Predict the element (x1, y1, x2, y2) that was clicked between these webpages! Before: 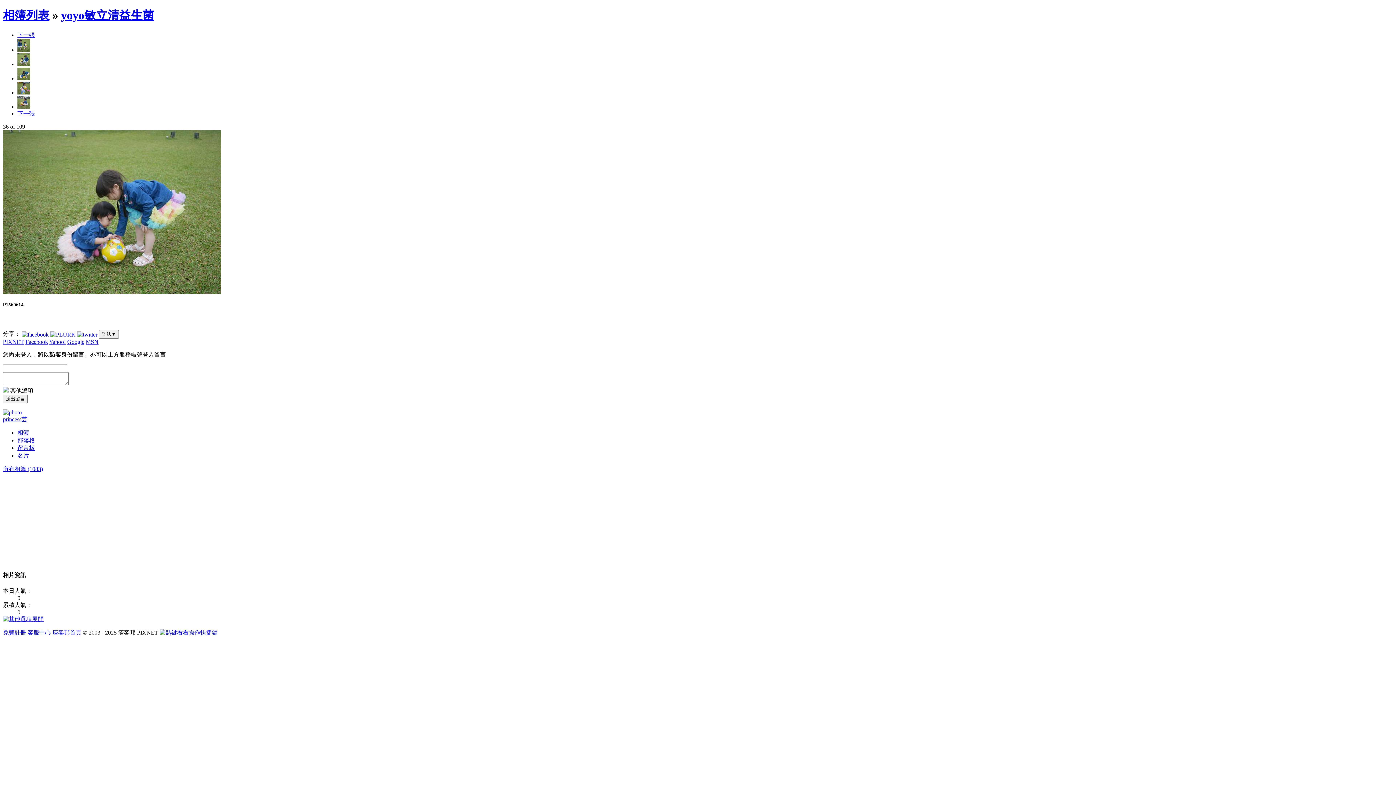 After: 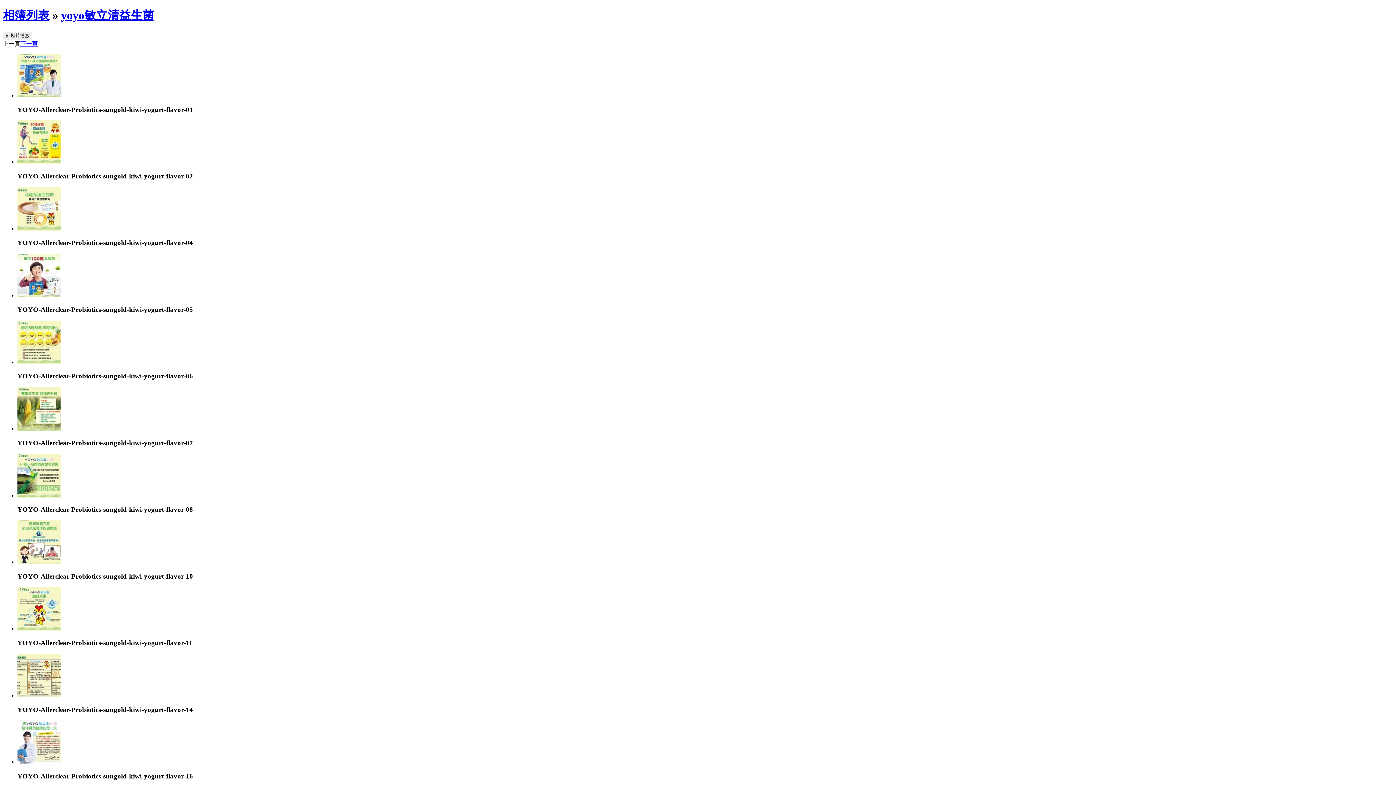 Action: bbox: (61, 8, 154, 21) label: yoyo敏立清益生菌